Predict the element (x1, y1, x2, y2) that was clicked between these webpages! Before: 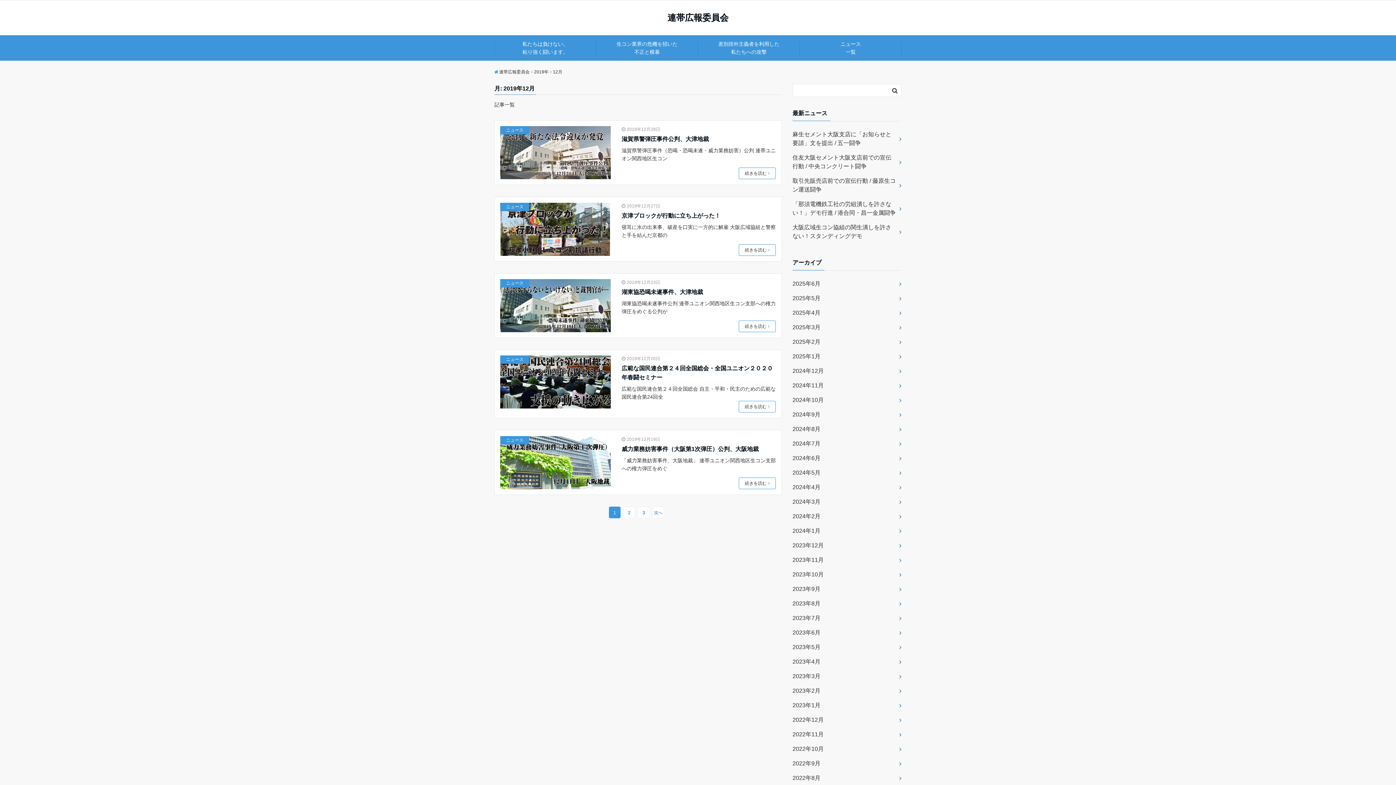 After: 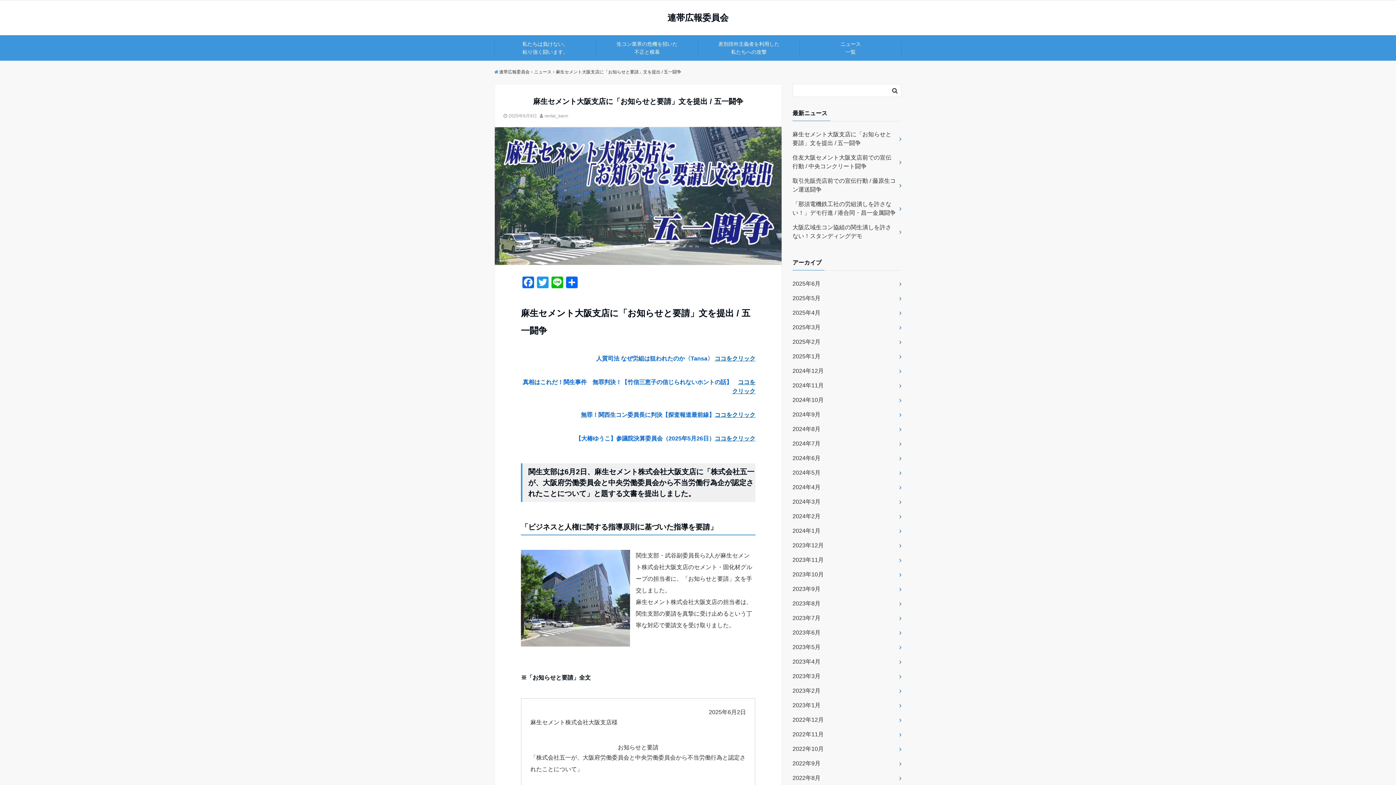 Action: label: 麻生セメント大阪支店に「お知らせと要請」文を提出 / 五一闘争 bbox: (792, 127, 901, 150)